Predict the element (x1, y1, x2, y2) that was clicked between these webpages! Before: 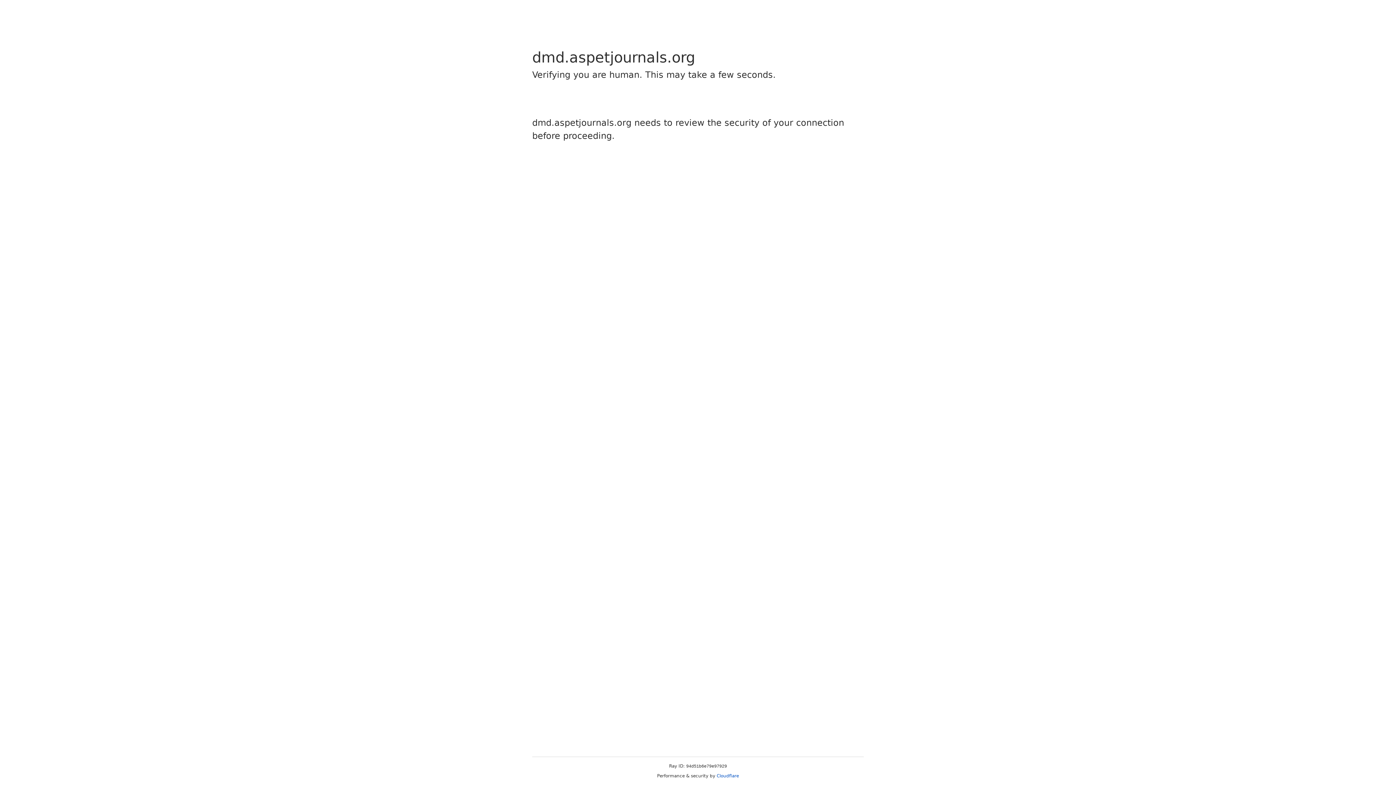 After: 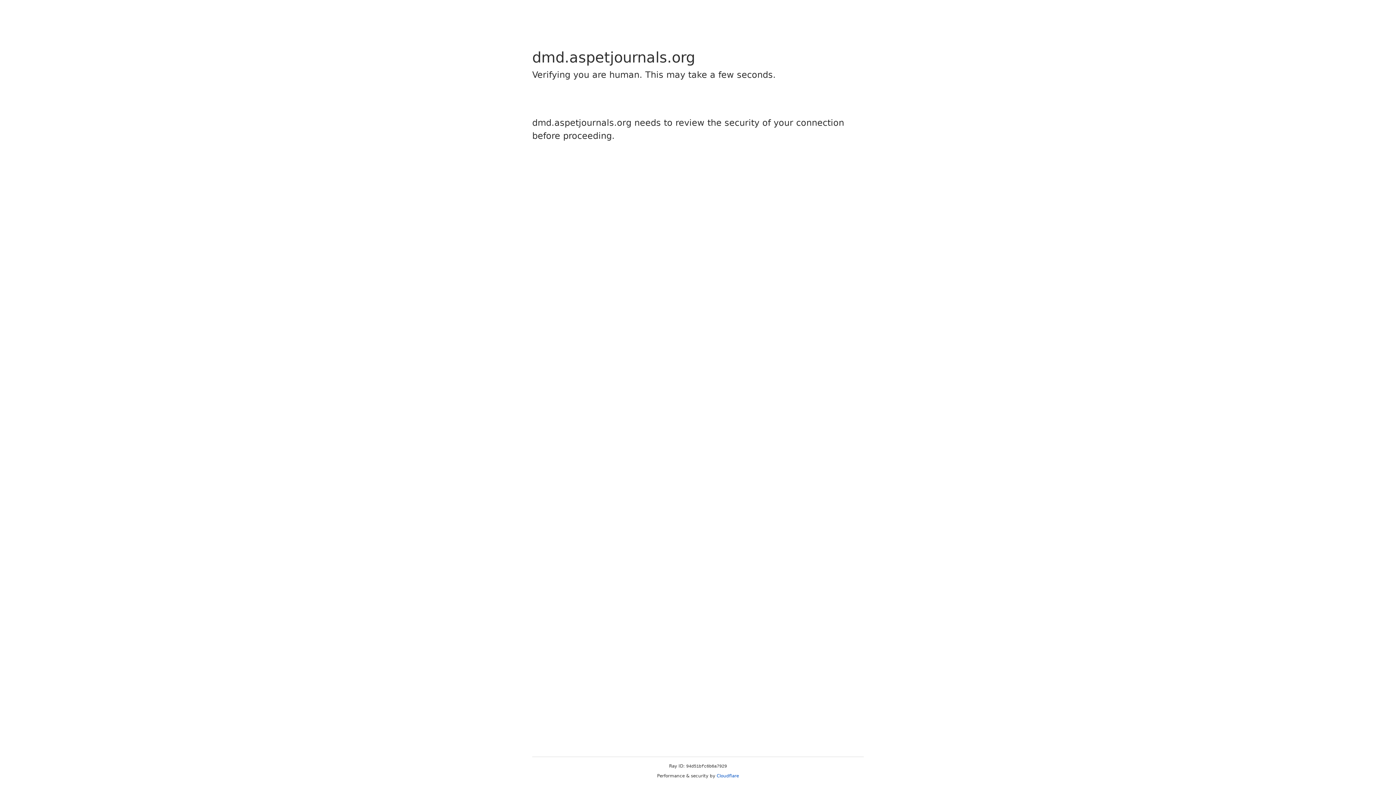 Action: bbox: (716, 773, 739, 778) label: Cloudflare